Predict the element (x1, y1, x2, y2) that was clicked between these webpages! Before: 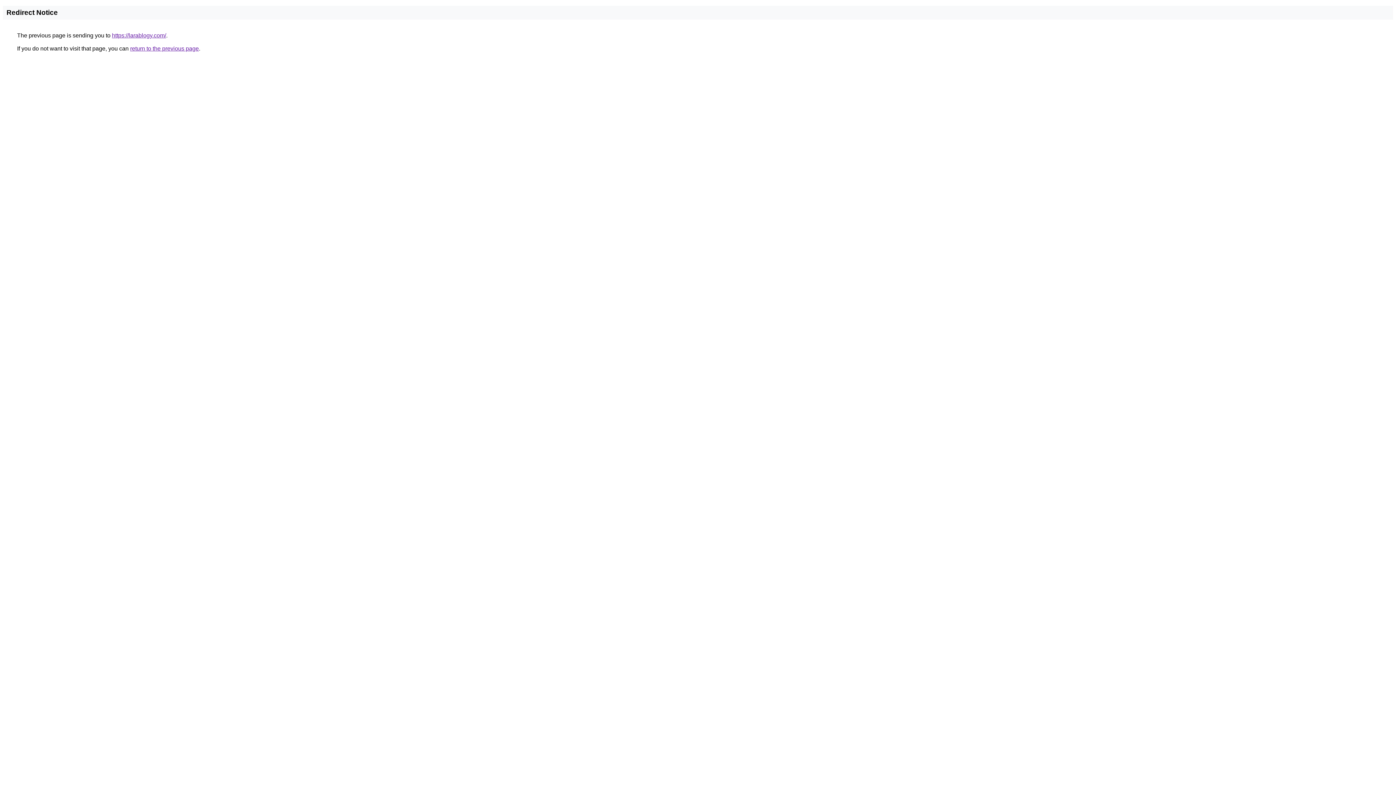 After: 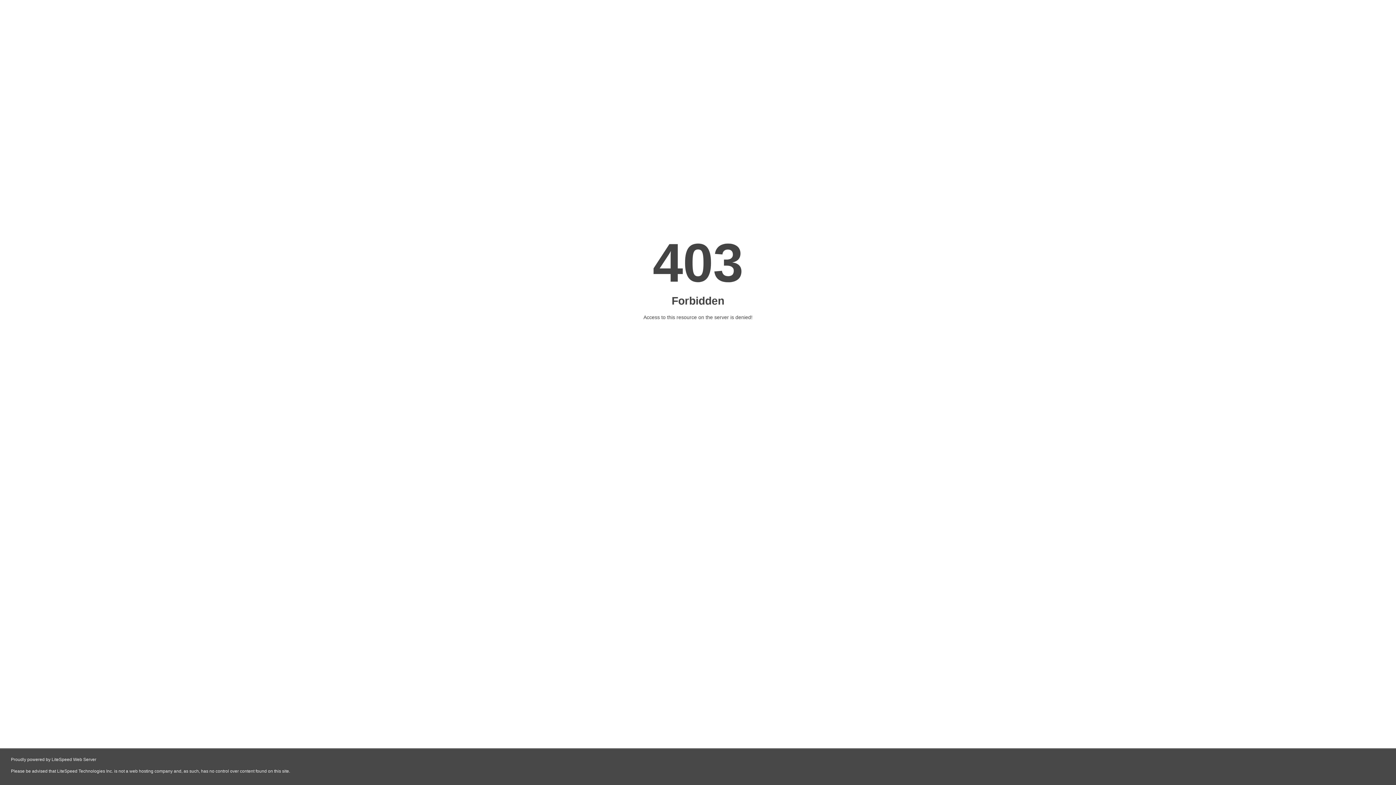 Action: bbox: (112, 32, 166, 38) label: https://larablogy.com/